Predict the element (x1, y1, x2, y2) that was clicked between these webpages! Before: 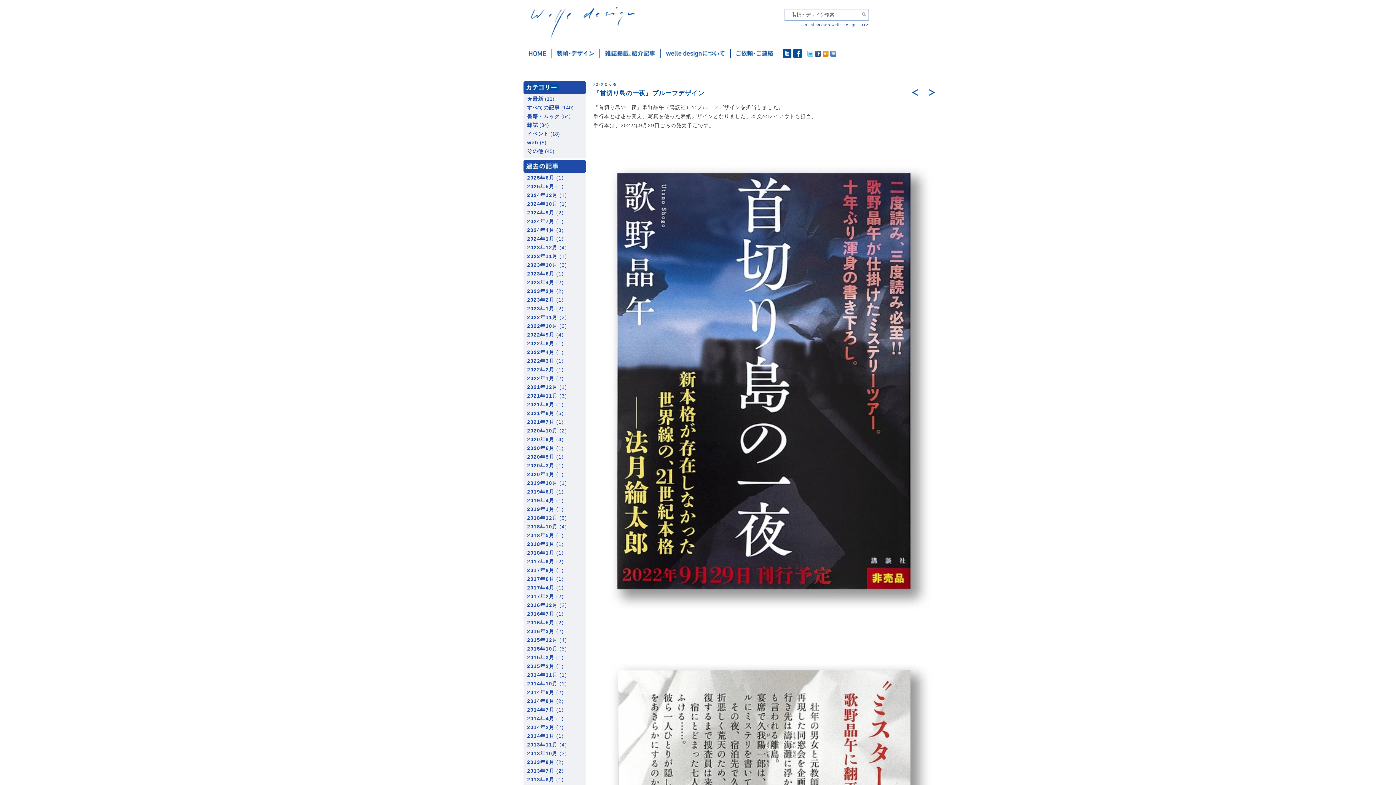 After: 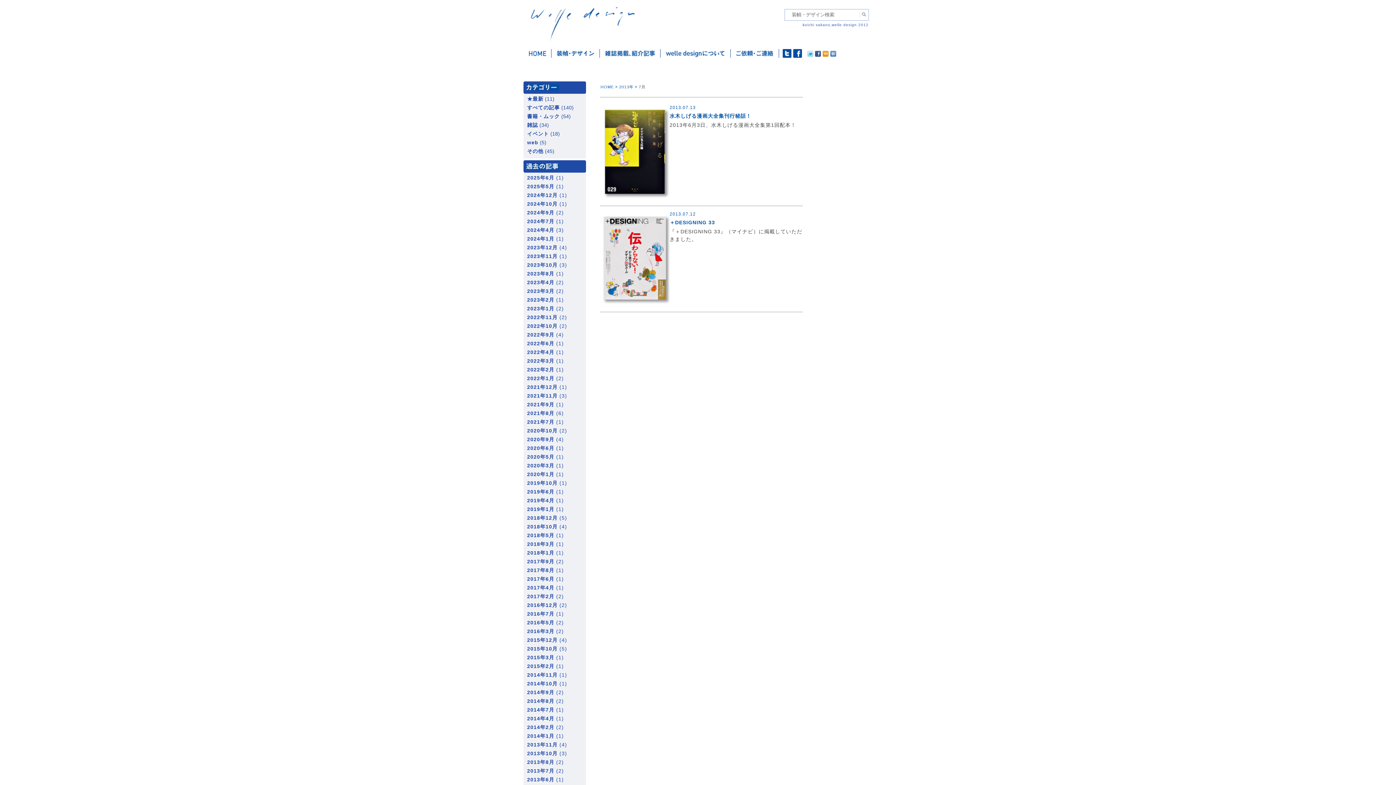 Action: label: 2013年7月 bbox: (527, 768, 554, 774)